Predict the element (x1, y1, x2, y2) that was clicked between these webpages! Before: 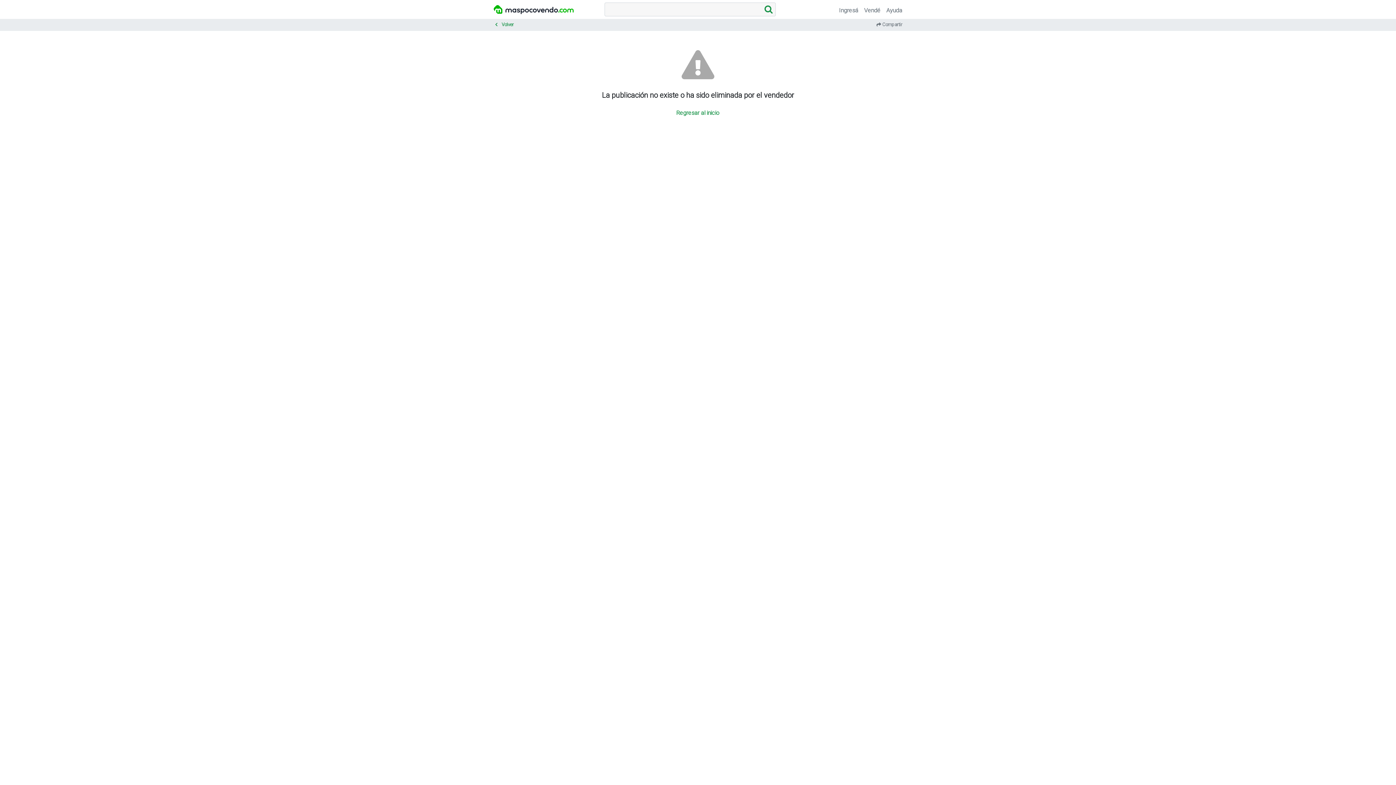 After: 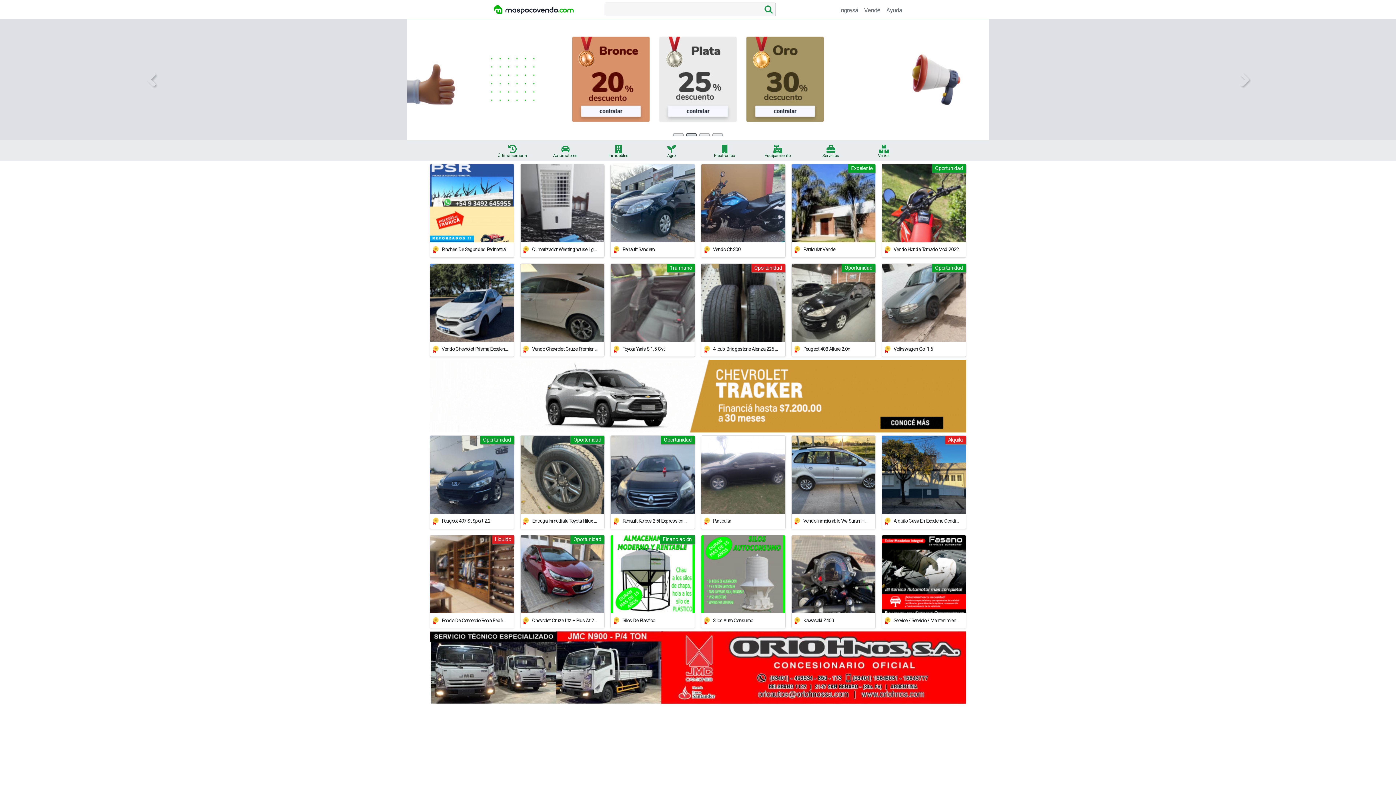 Action: bbox: (493, 2, 573, 16)